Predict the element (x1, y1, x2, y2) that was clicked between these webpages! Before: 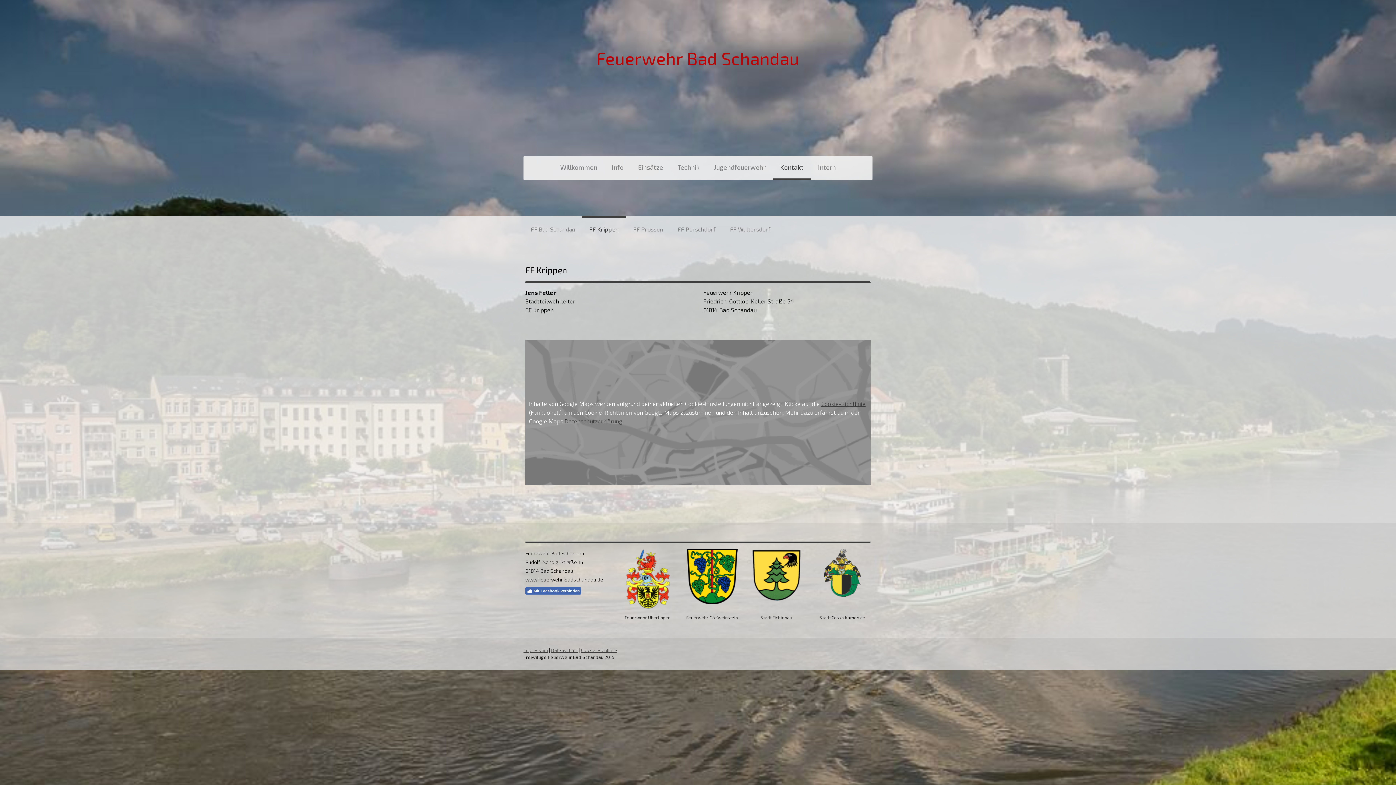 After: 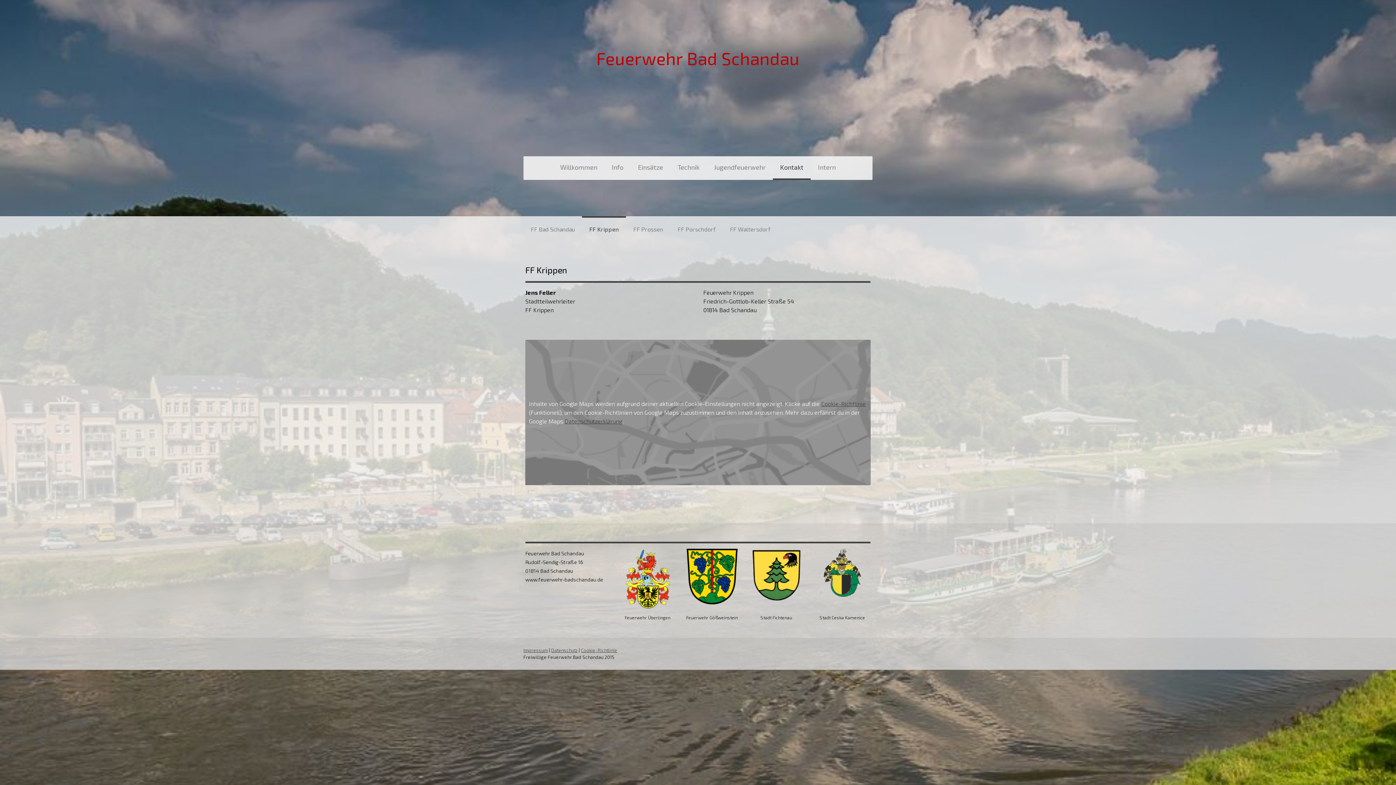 Action: label: Mit Facebook verbinden bbox: (525, 587, 581, 594)